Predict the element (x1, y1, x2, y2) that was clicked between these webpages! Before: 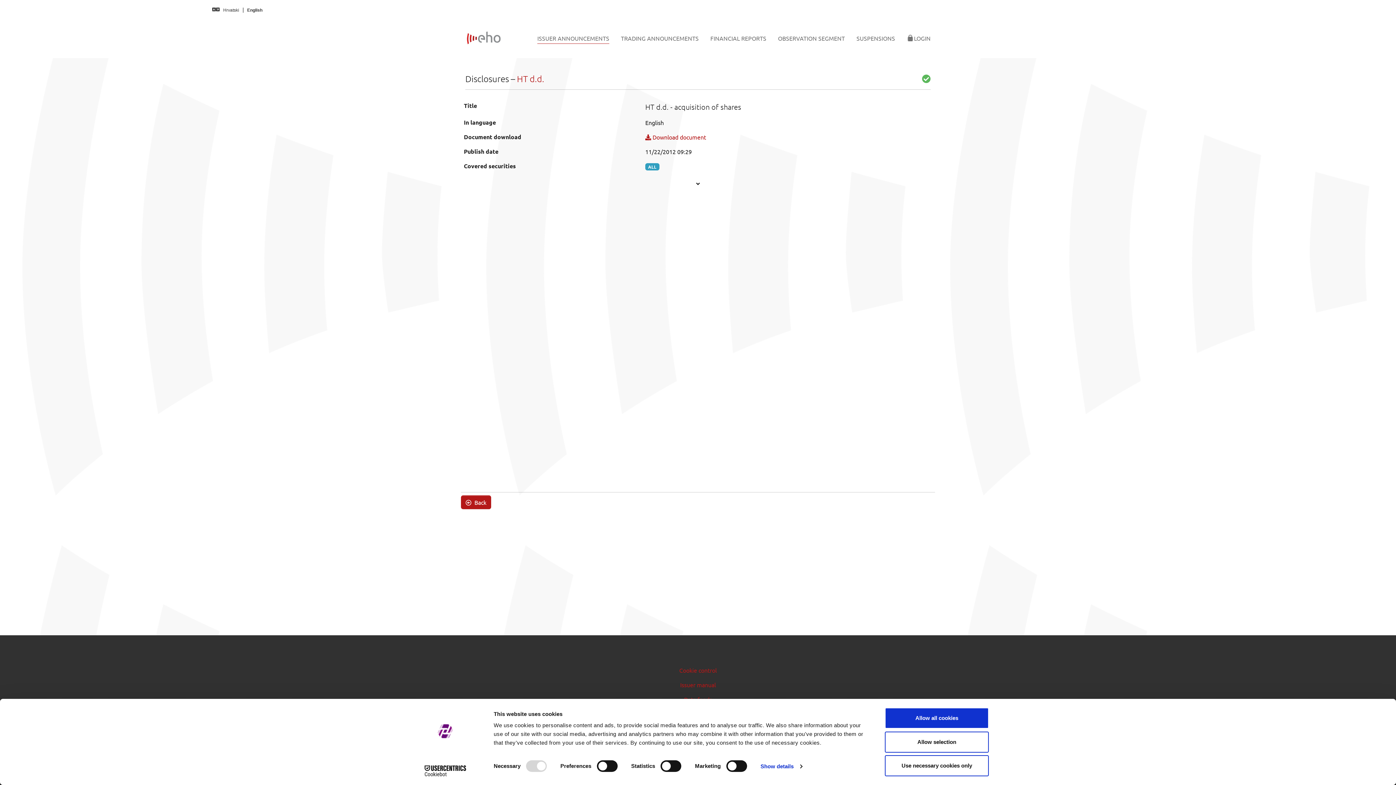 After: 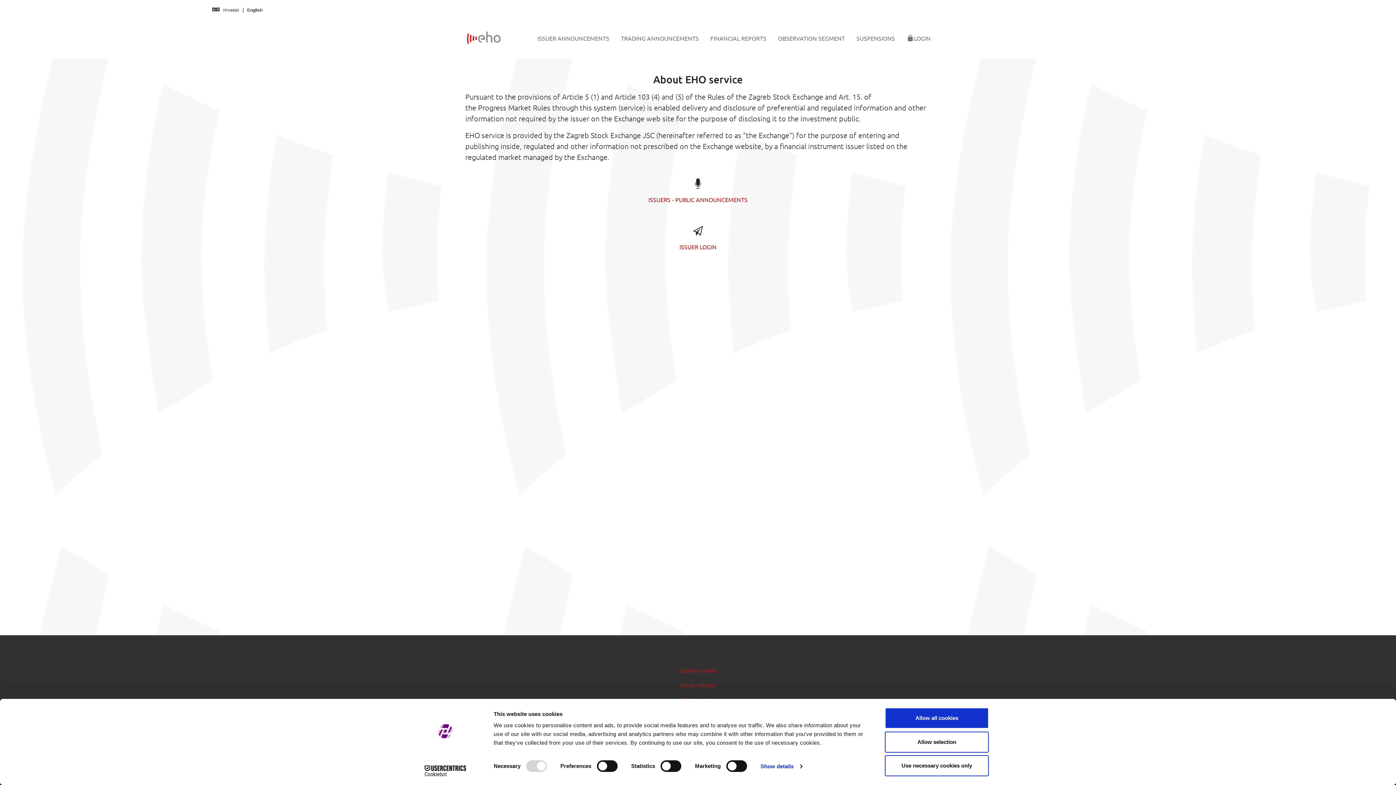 Action: bbox: (465, 18, 502, 58)